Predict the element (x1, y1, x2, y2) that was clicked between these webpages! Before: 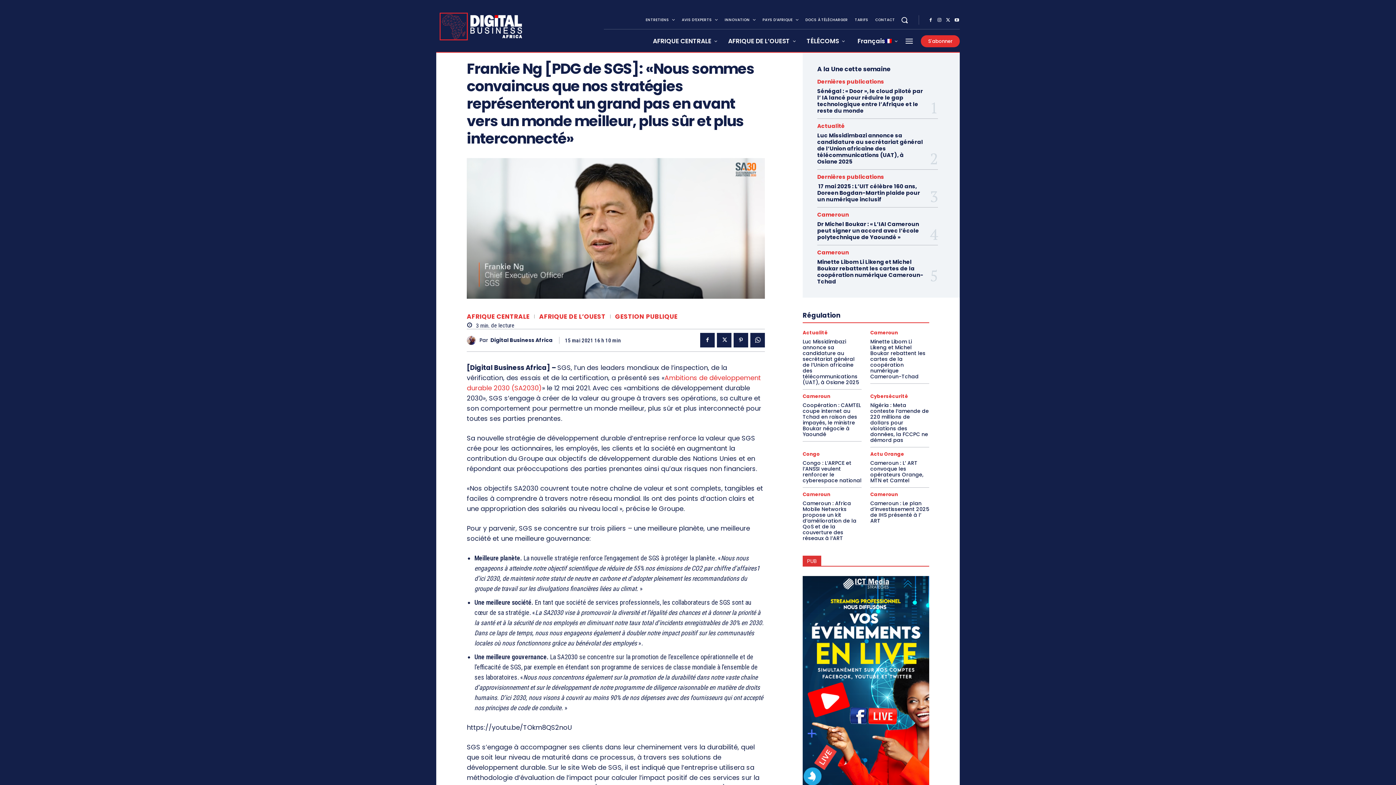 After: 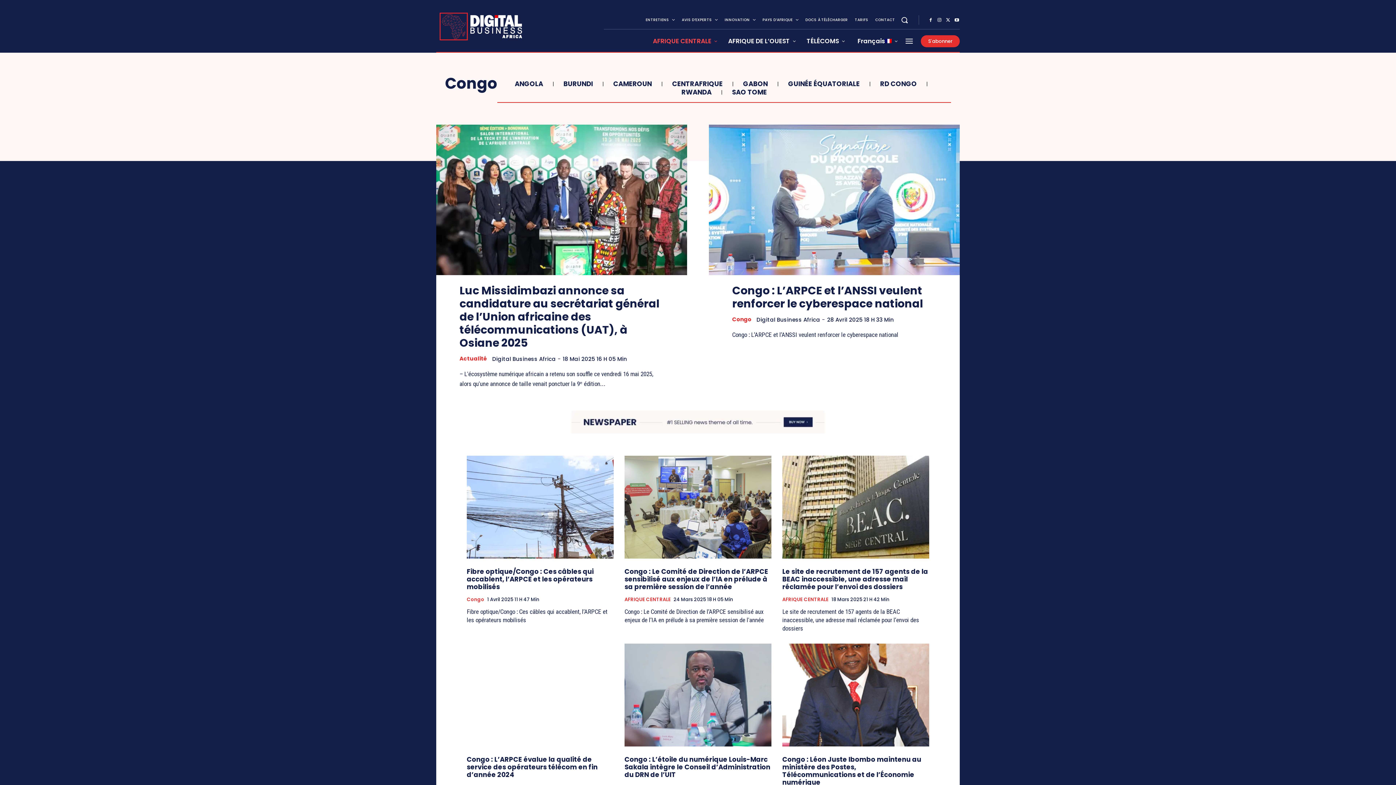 Action: bbox: (802, 452, 820, 456) label: Congo